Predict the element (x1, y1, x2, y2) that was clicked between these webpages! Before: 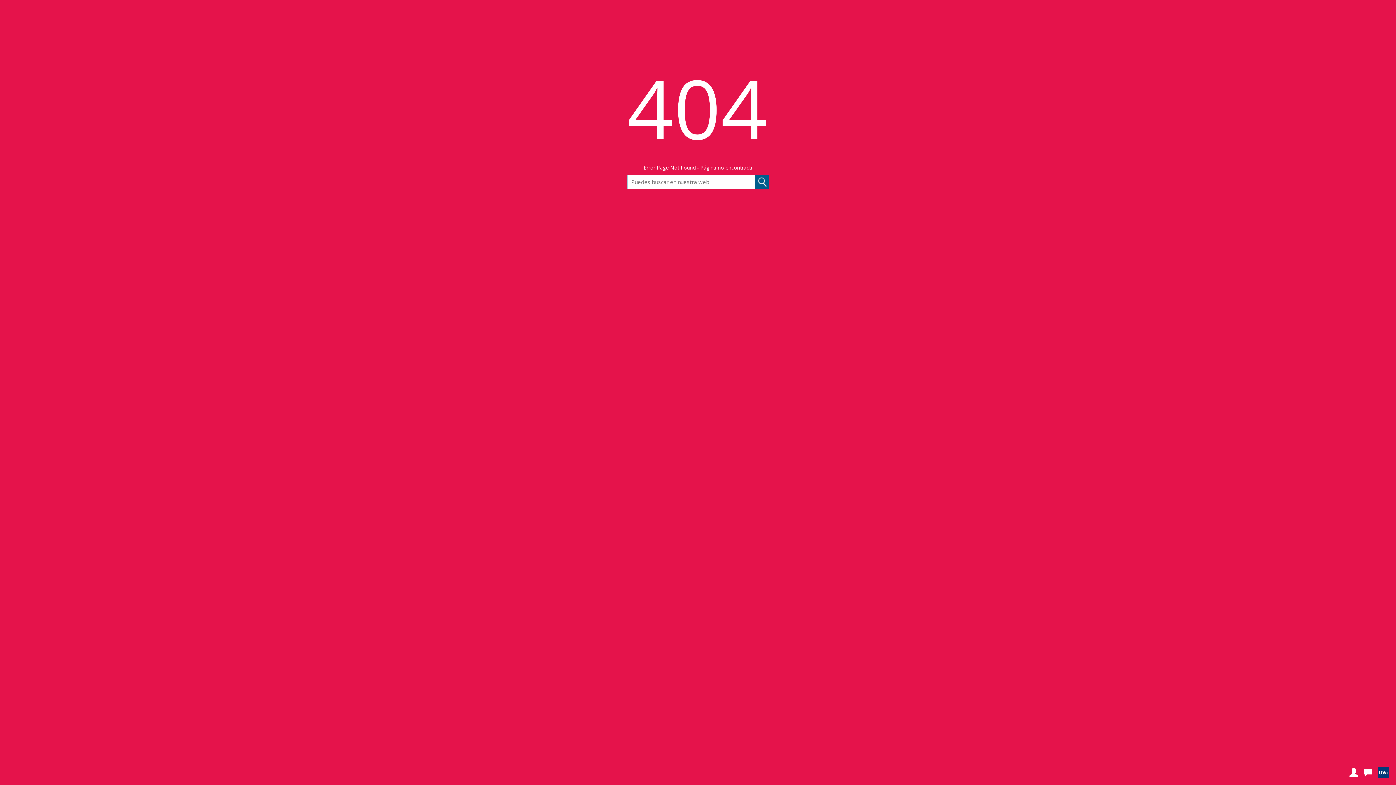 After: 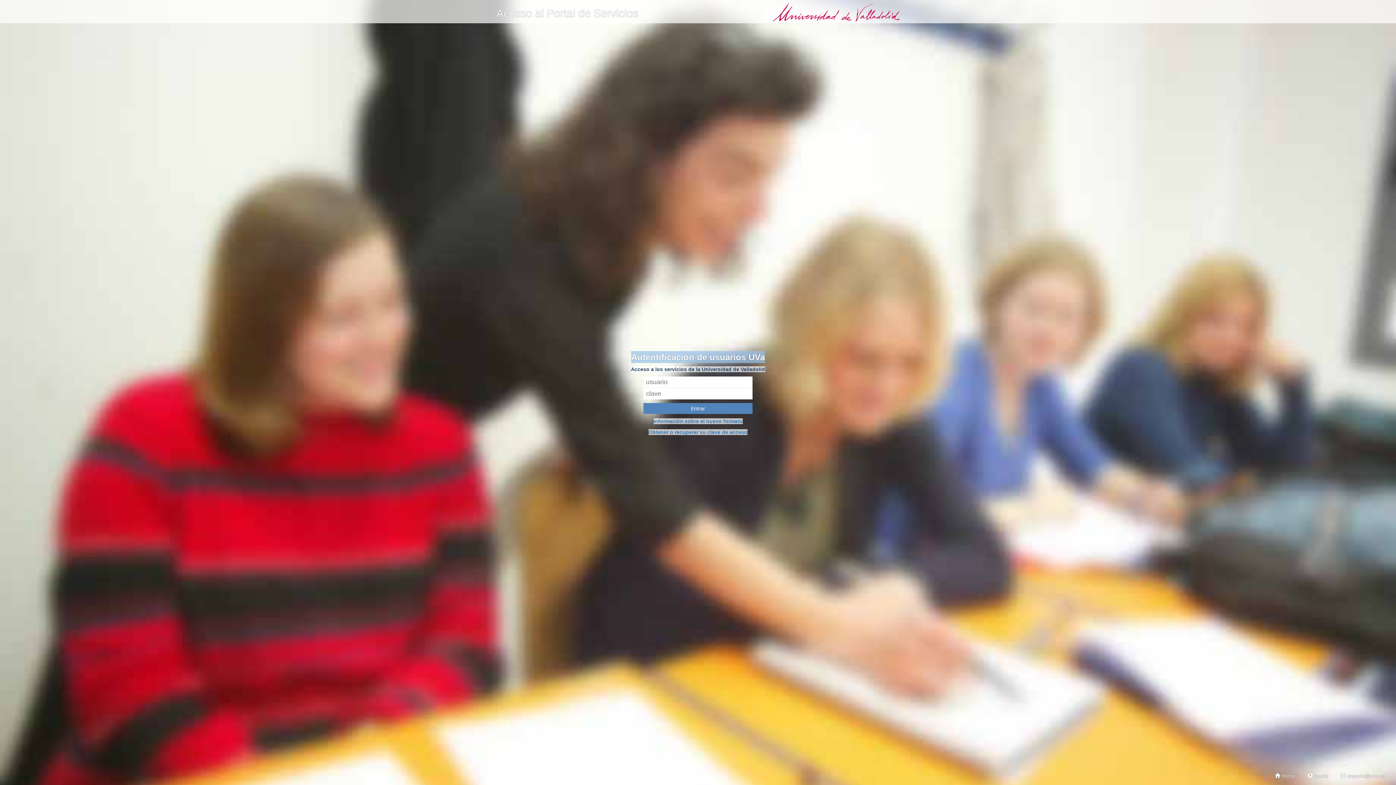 Action: bbox: (1349, 767, 1358, 780) label: MiPortal, Intranet de la Universidad de Valladolid